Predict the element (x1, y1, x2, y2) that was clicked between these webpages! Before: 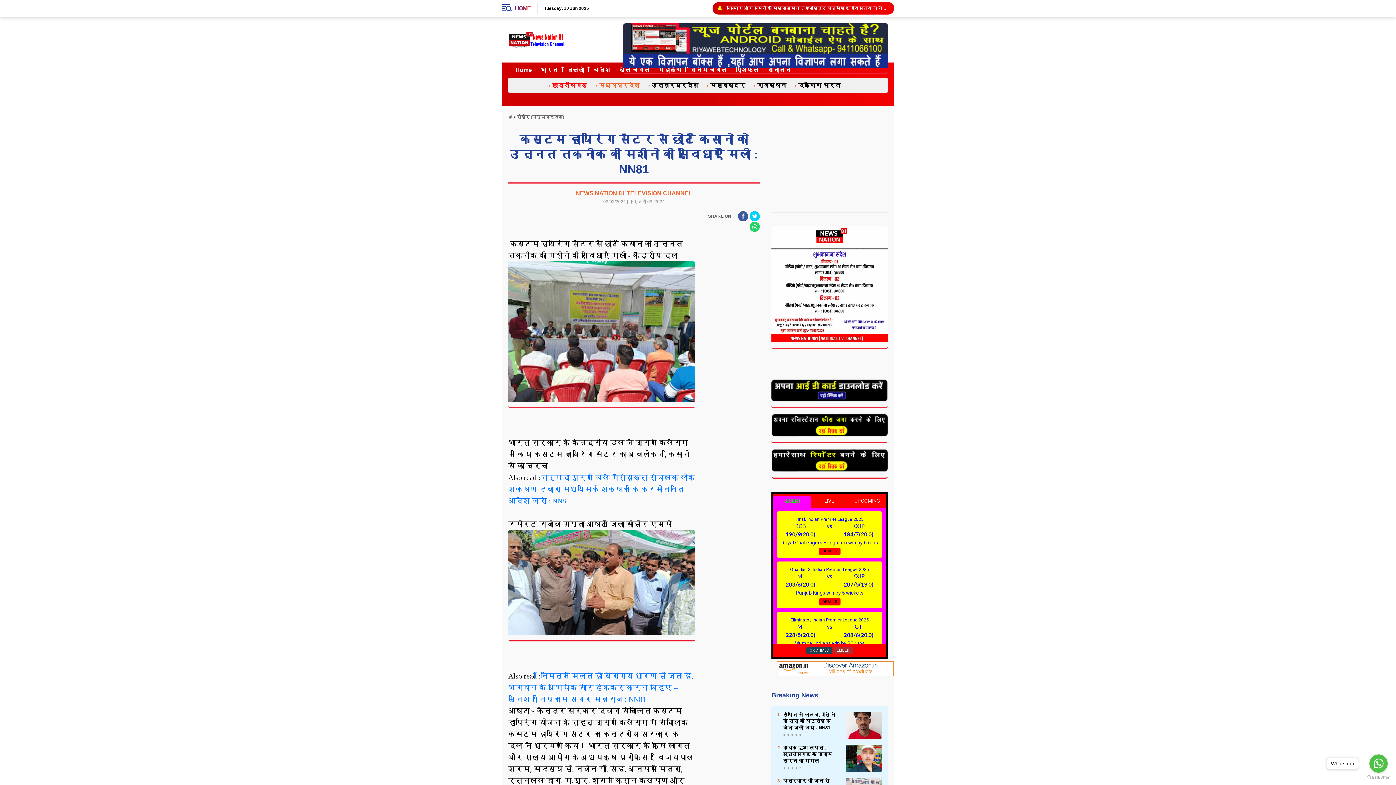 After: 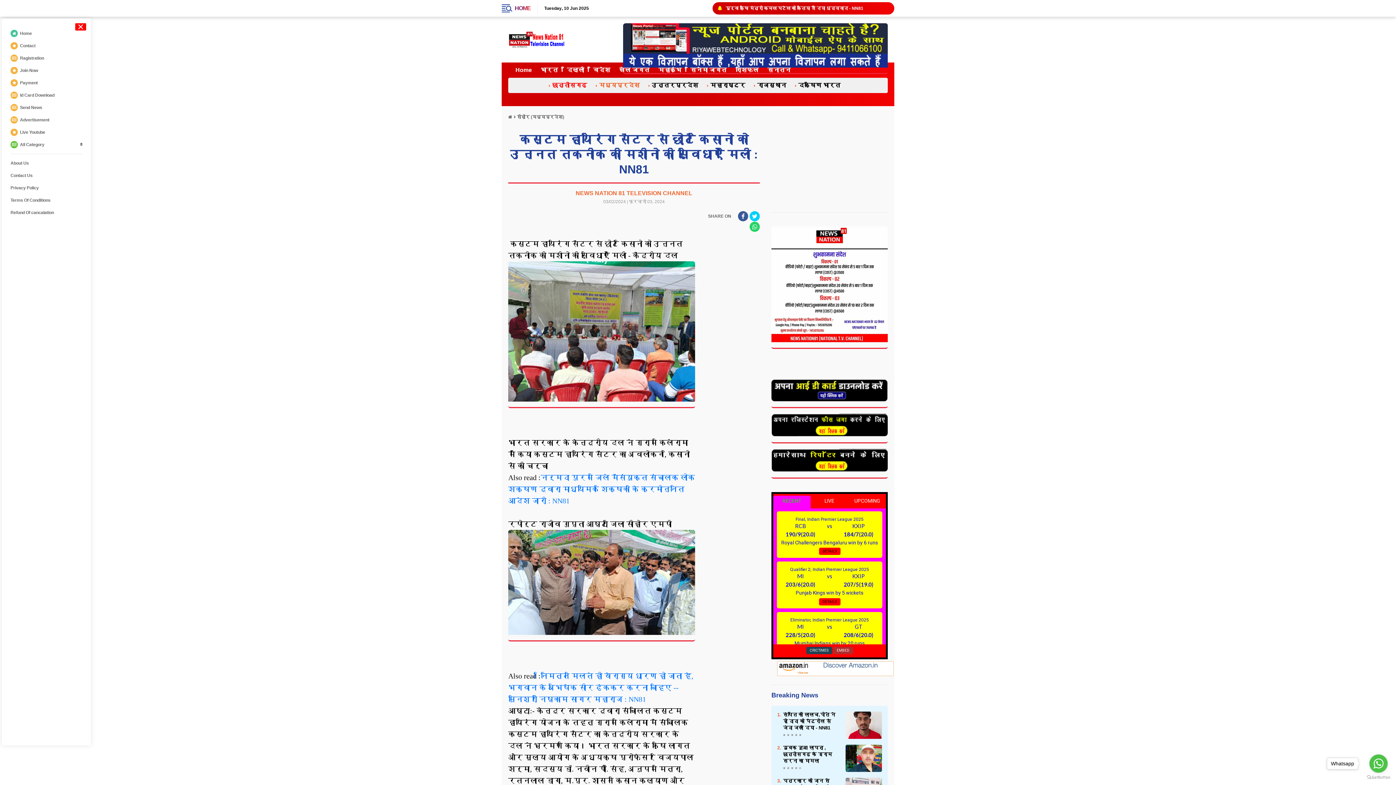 Action: bbox: (501, 0, 511, 16)